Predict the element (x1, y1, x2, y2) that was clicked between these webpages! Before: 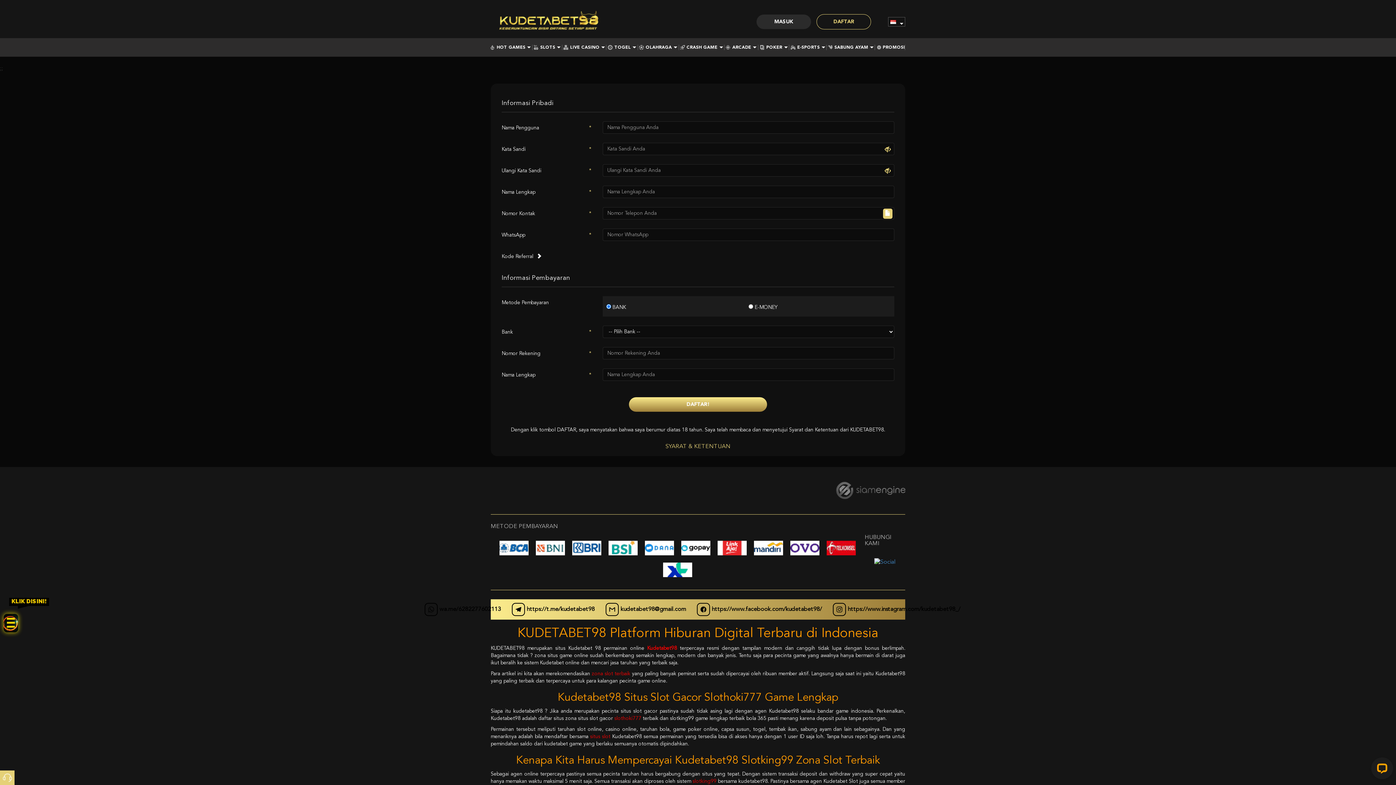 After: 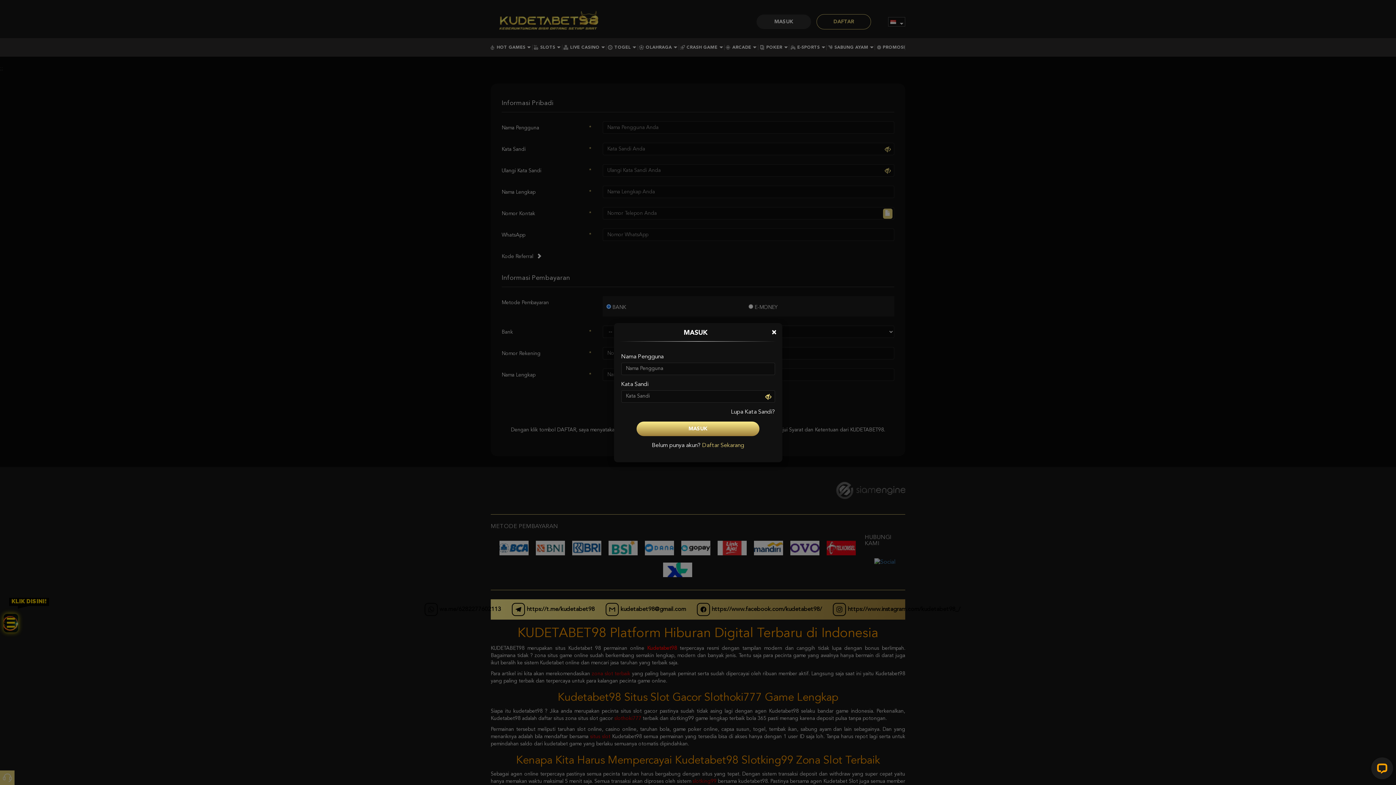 Action: bbox: (756, 14, 811, 29) label: MASUK